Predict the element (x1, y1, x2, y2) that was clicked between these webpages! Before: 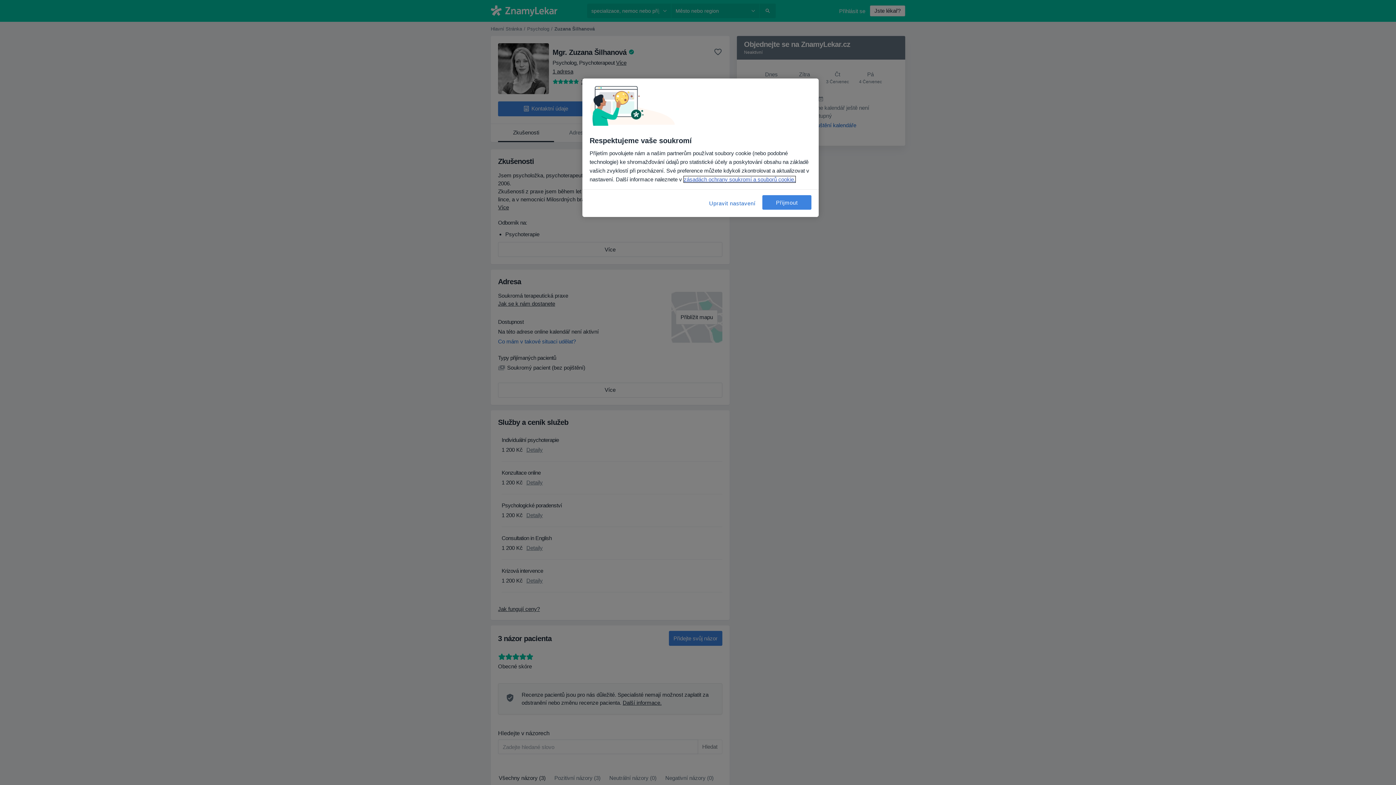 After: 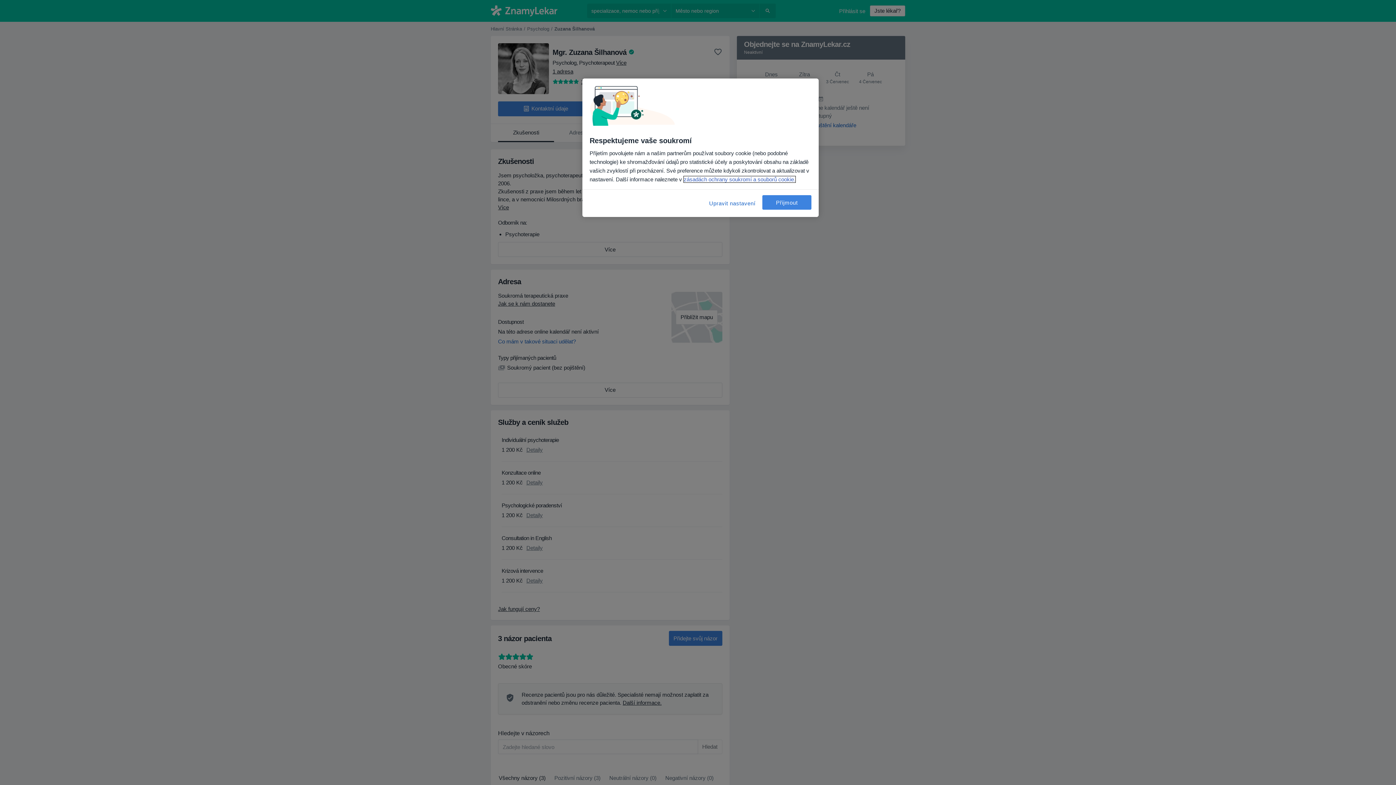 Action: label: Další informace o ochraně vašich údajů, otevírá se na nové záložce. bbox: (684, 176, 795, 182)